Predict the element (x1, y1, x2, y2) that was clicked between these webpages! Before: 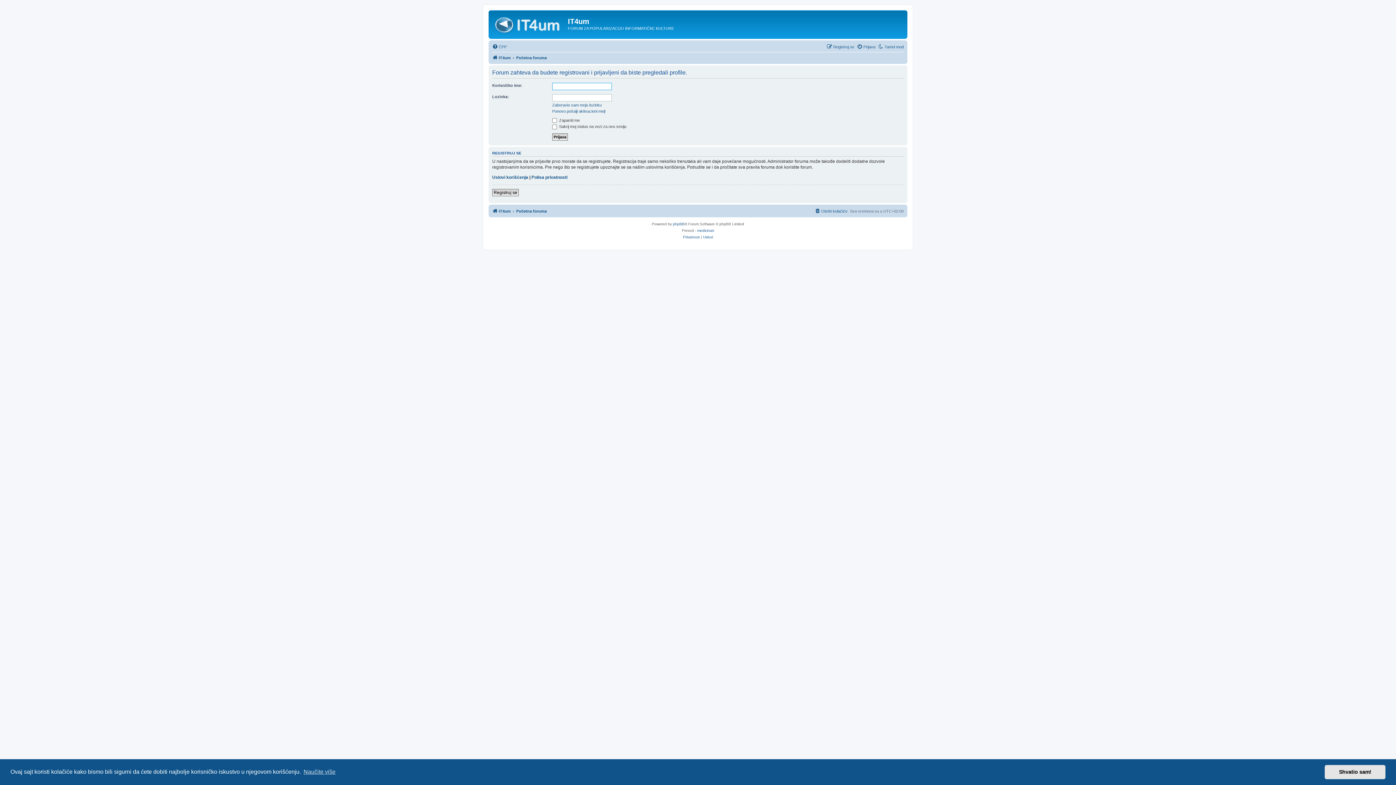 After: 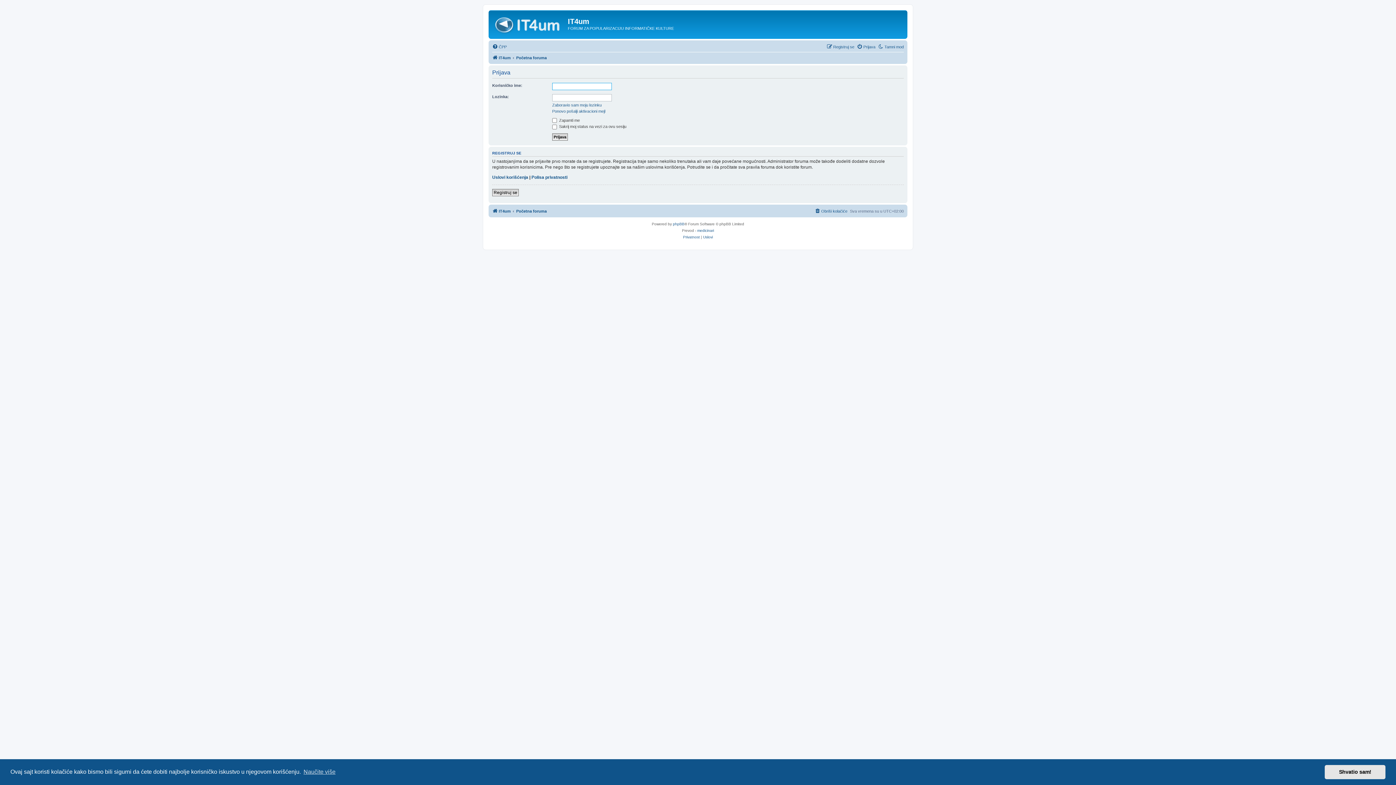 Action: bbox: (857, 42, 875, 51) label: Prijava